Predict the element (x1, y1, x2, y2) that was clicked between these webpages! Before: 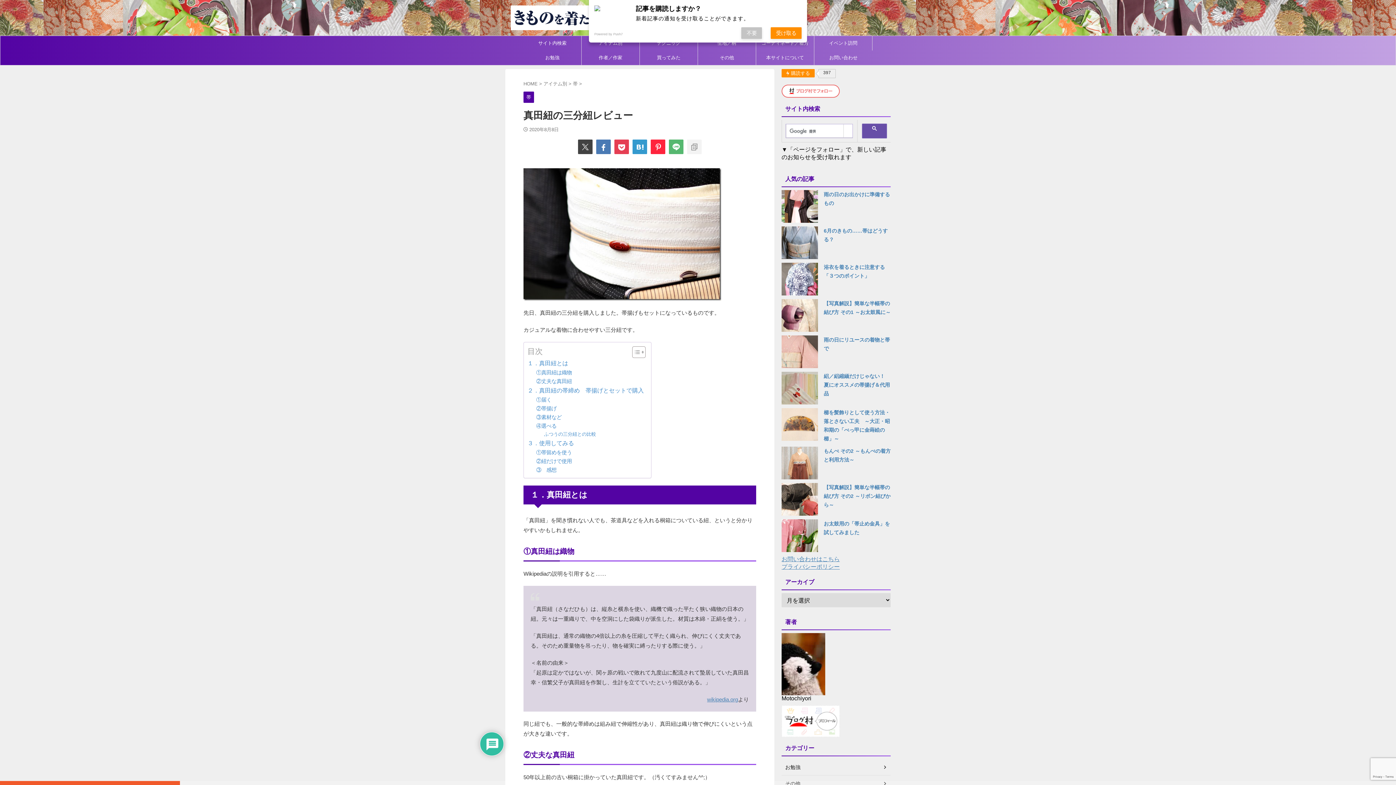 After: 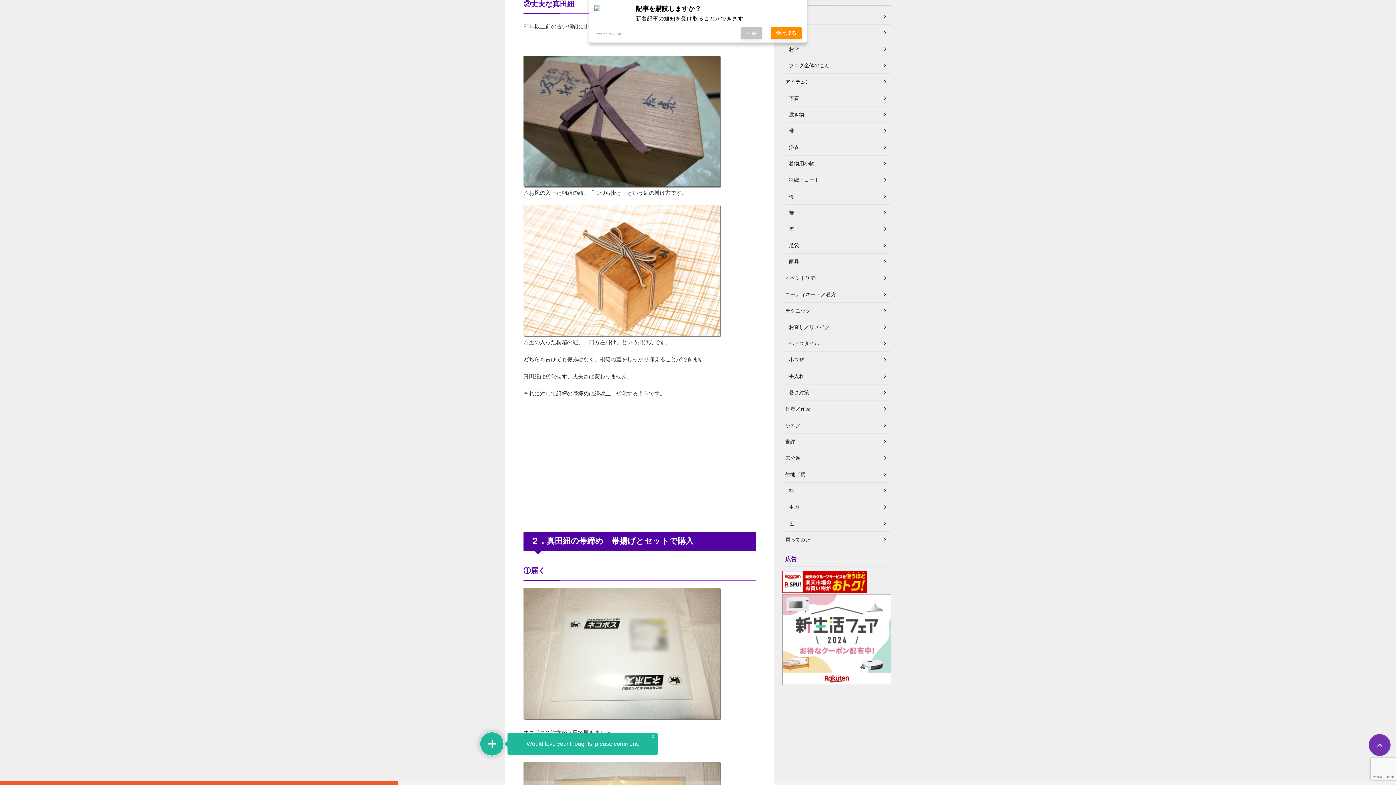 Action: bbox: (536, 377, 572, 385) label: ②丈夫な真田紐